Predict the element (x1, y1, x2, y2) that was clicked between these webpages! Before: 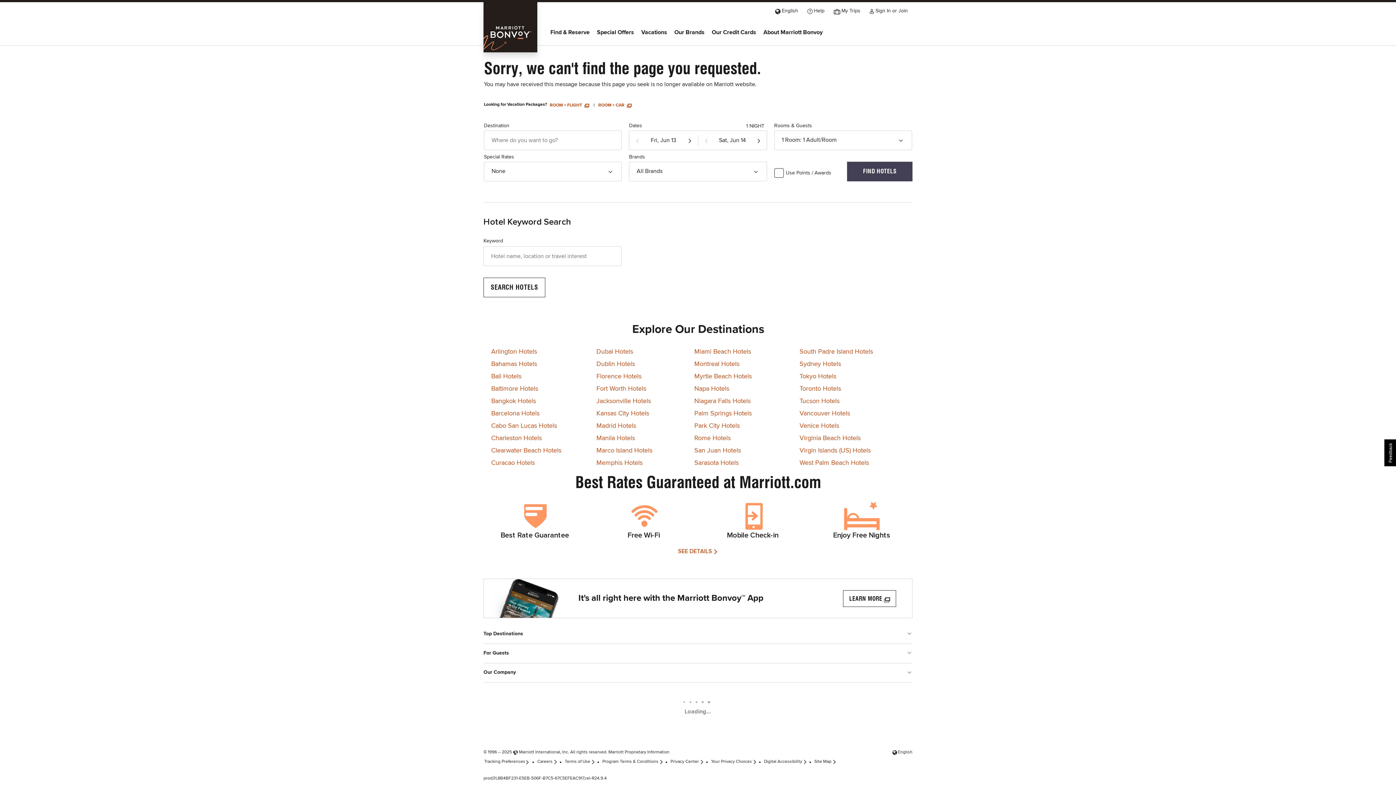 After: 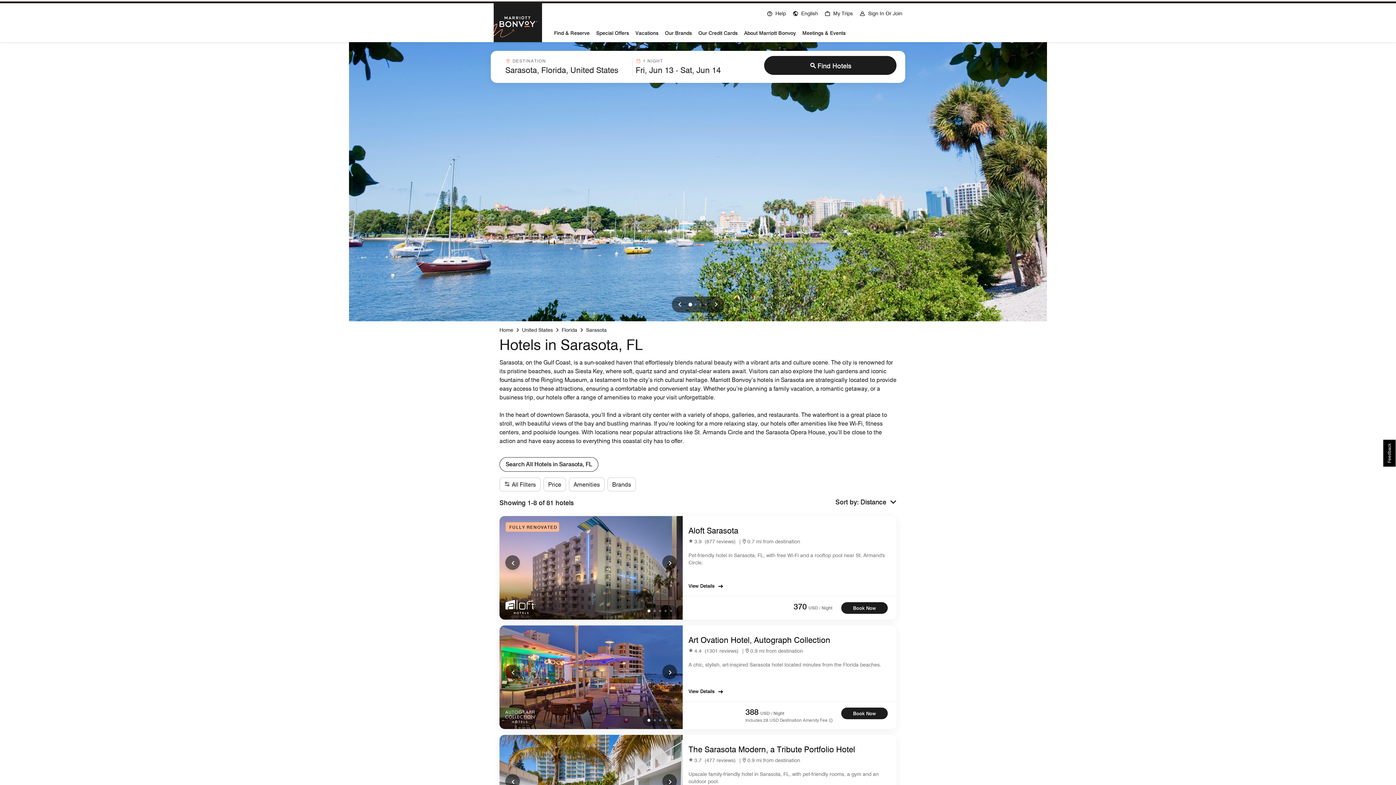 Action: bbox: (694, 459, 738, 466) label: Sarasota Hotels